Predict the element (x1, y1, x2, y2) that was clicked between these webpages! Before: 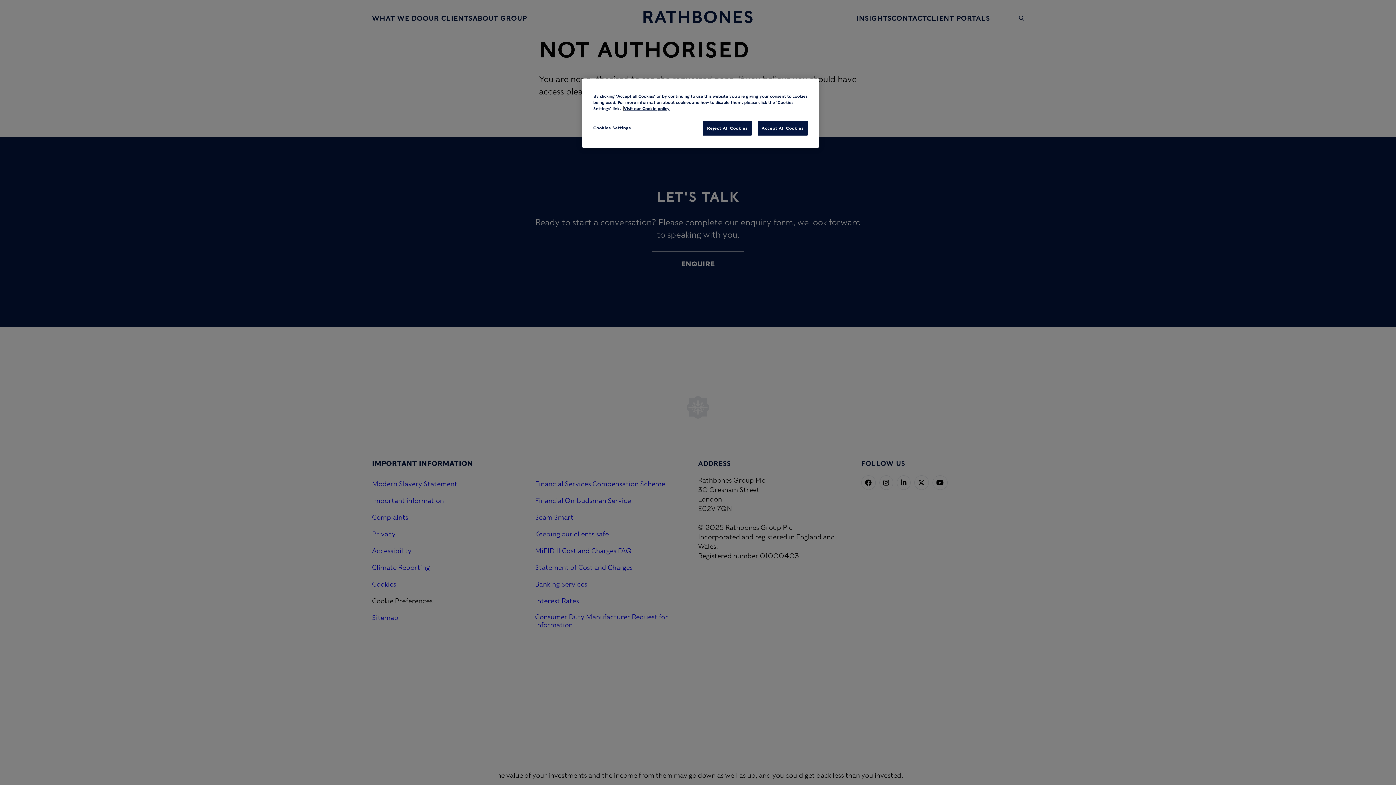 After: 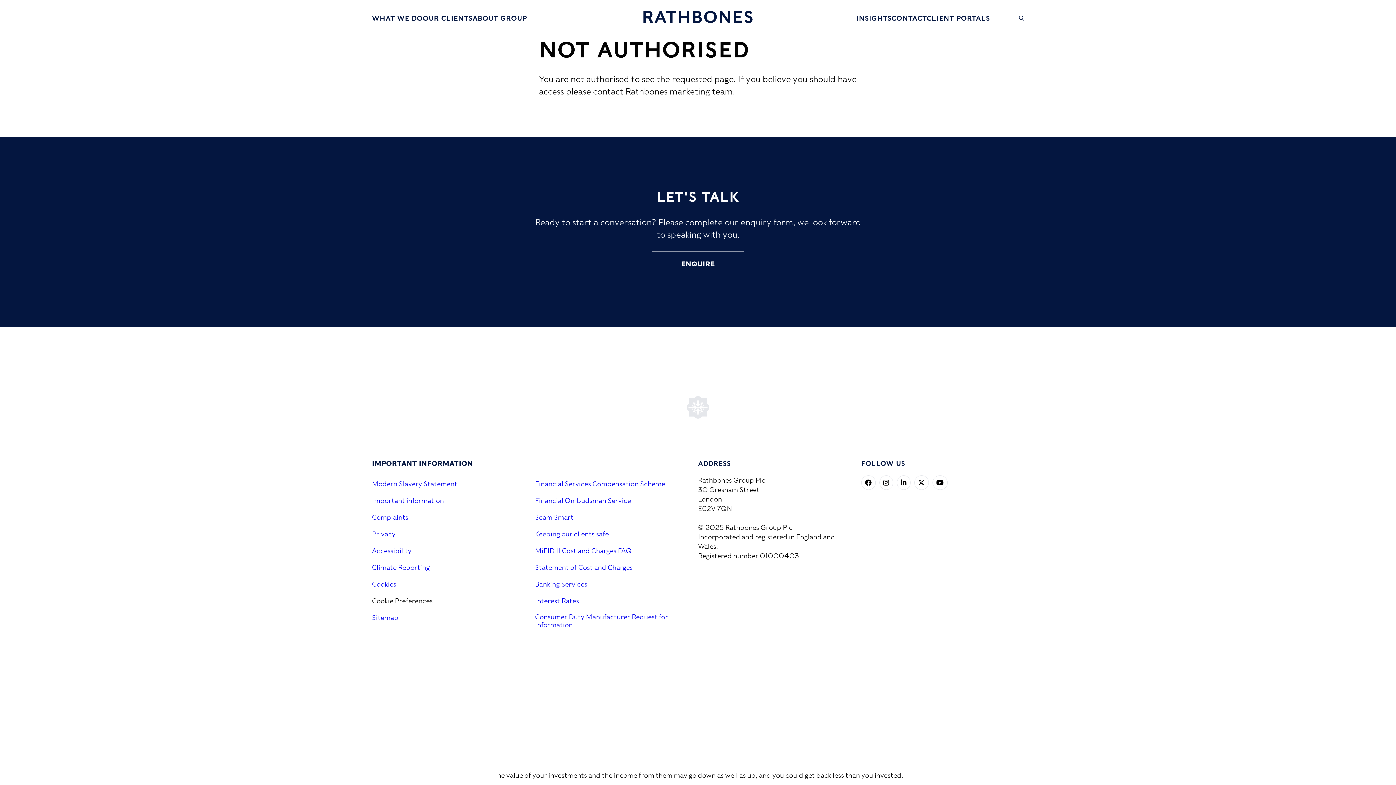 Action: bbox: (703, 120, 752, 135) label: Reject All Cookies